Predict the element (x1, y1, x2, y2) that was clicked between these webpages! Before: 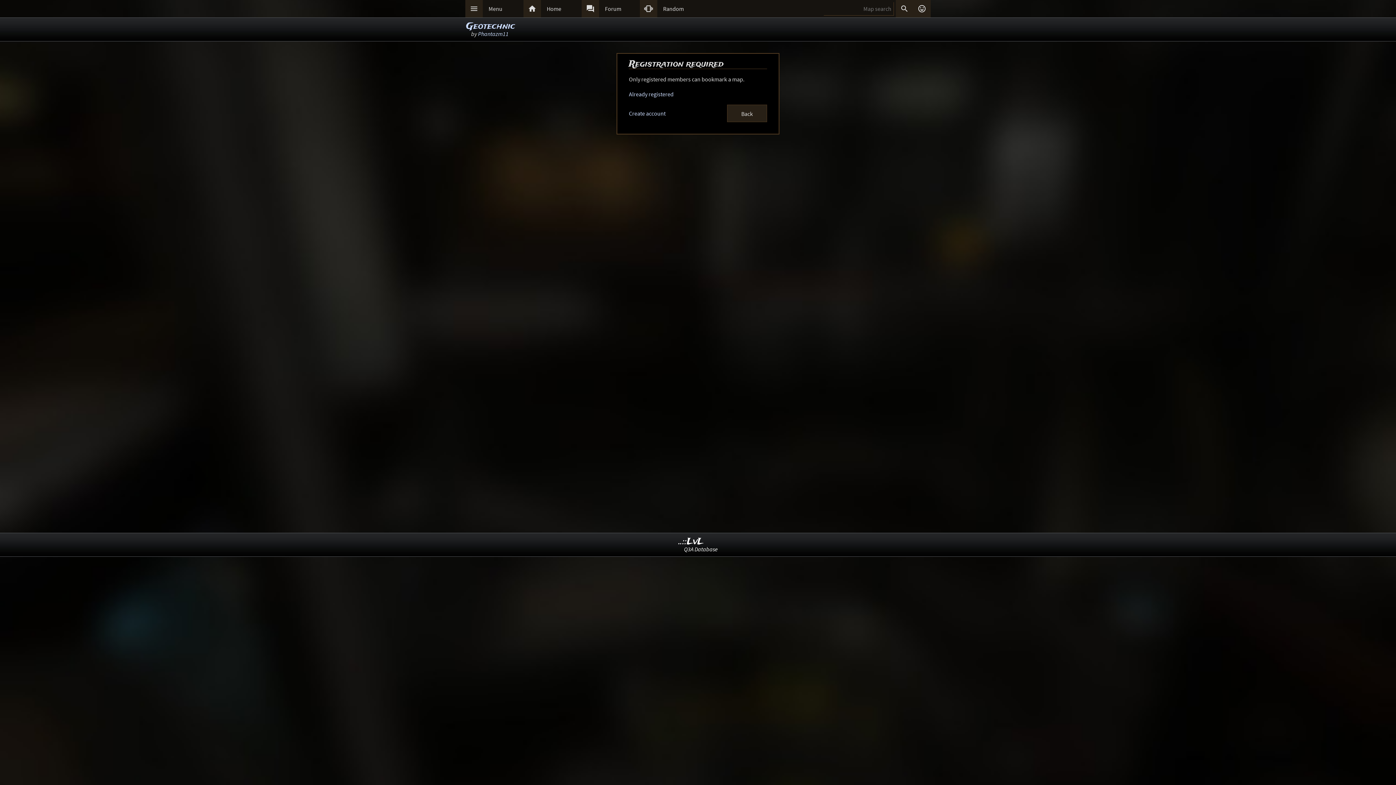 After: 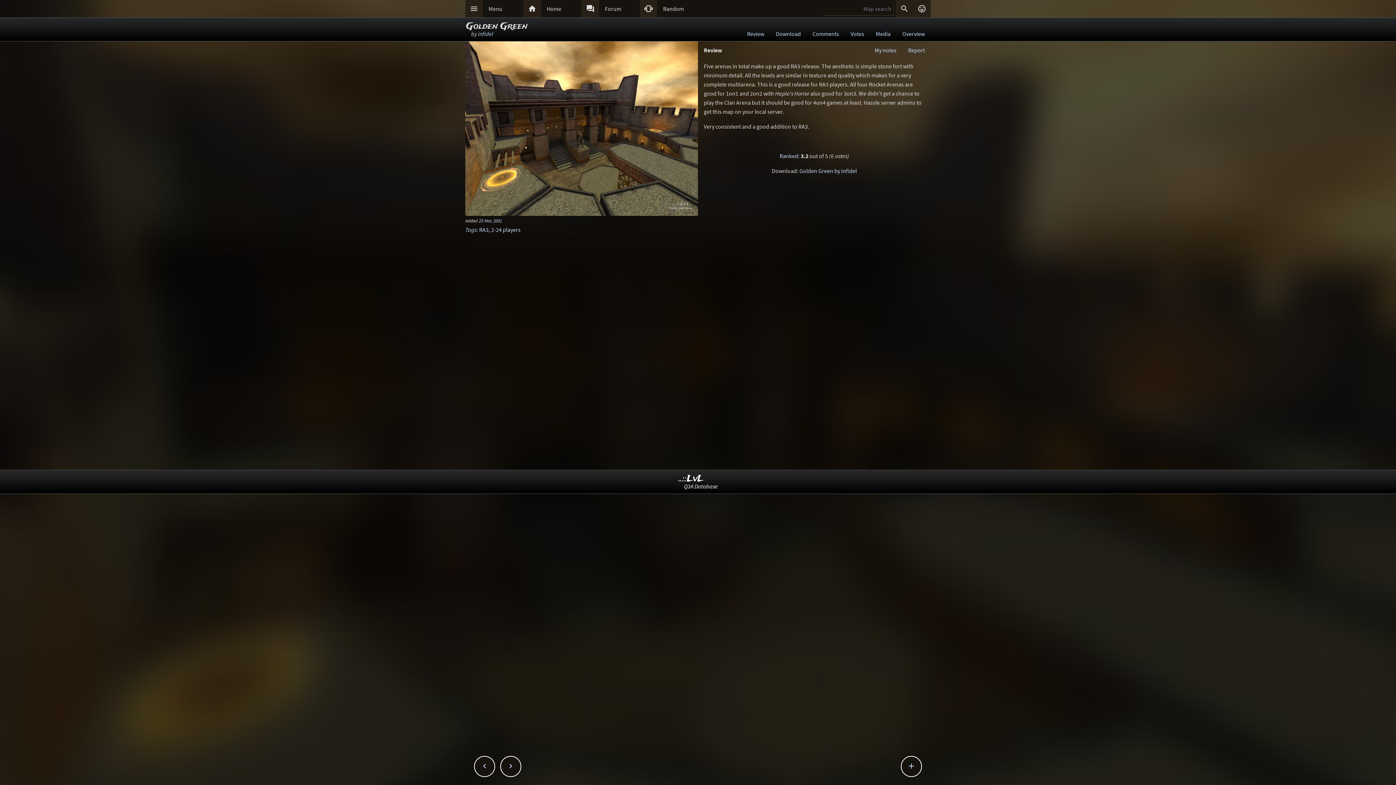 Action: label:  bbox: (640, 0, 657, 17)